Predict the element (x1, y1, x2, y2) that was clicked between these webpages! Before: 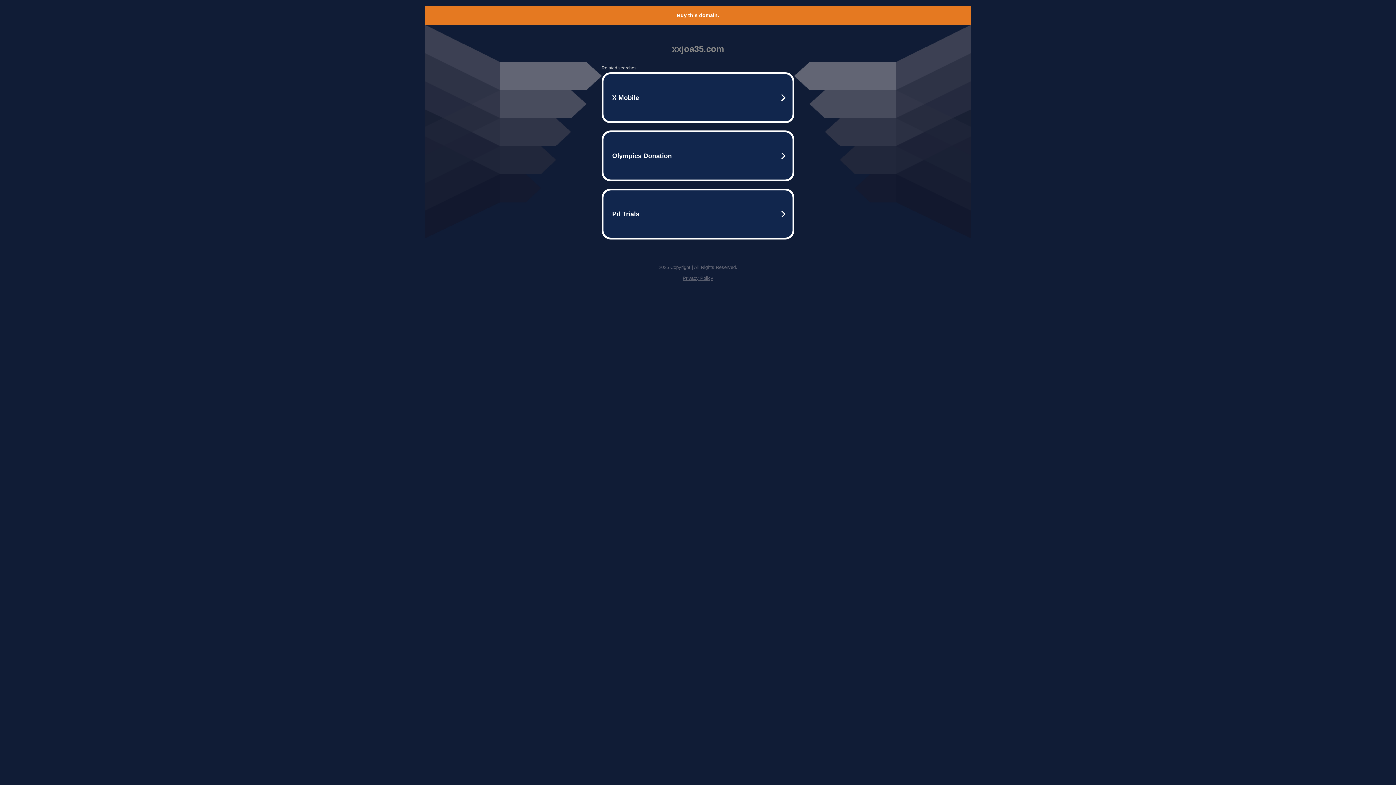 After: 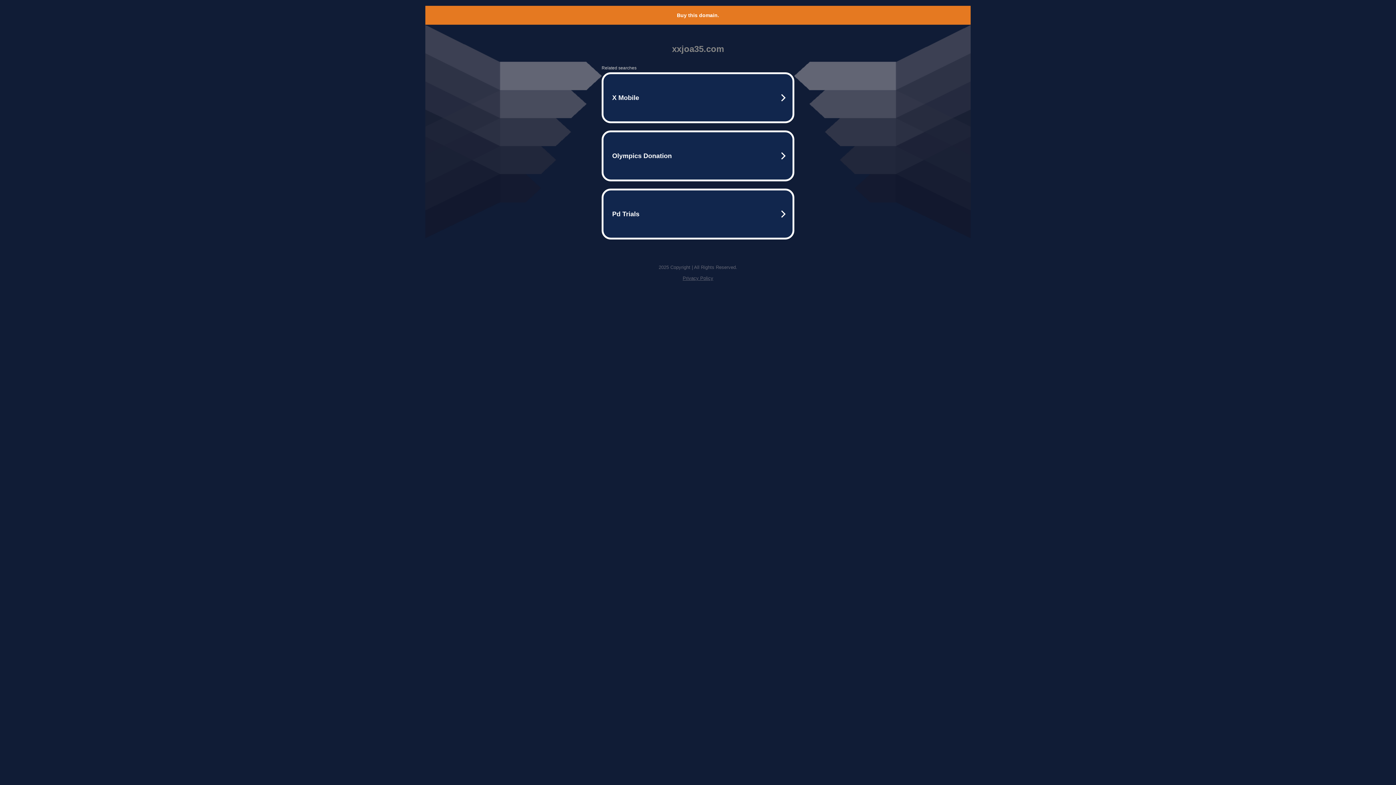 Action: bbox: (682, 275, 713, 281) label: Privacy Policy